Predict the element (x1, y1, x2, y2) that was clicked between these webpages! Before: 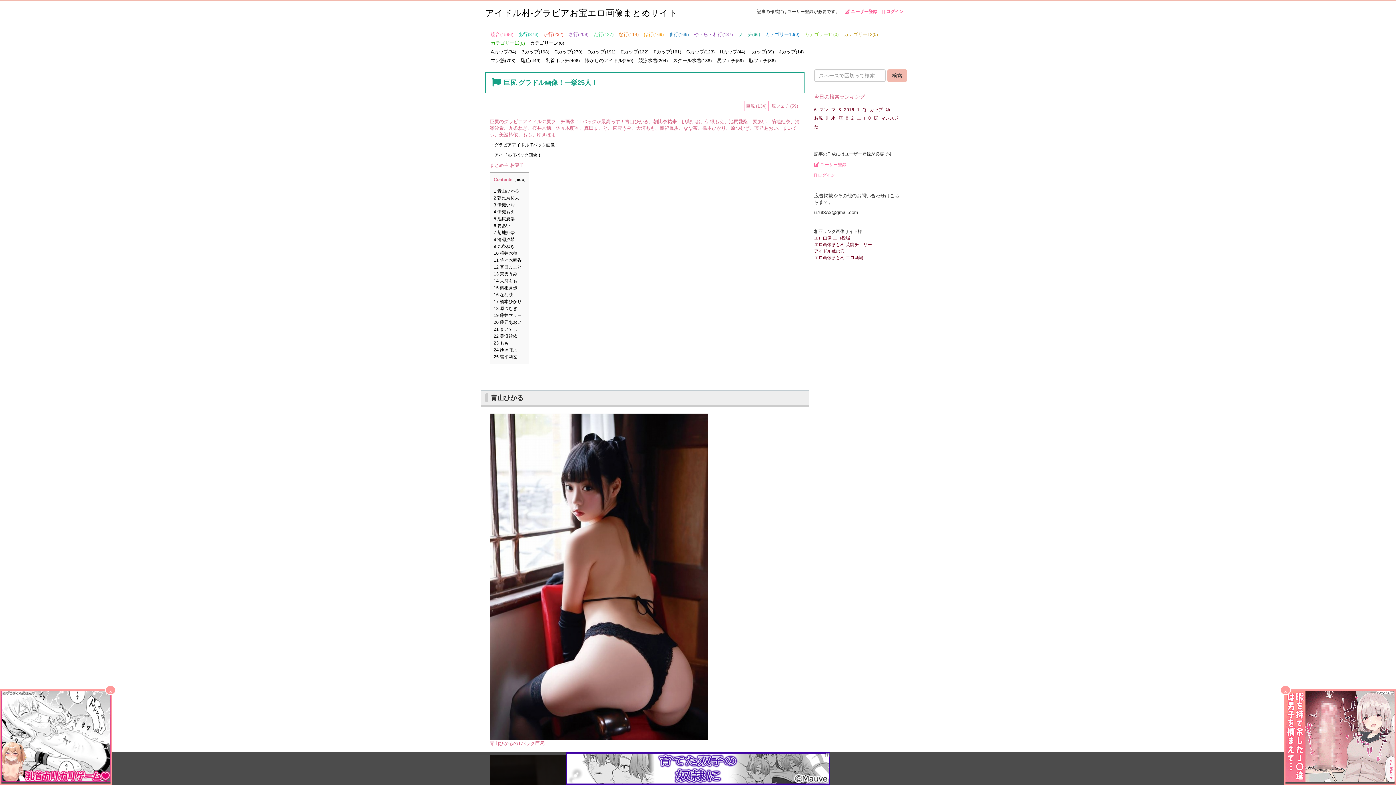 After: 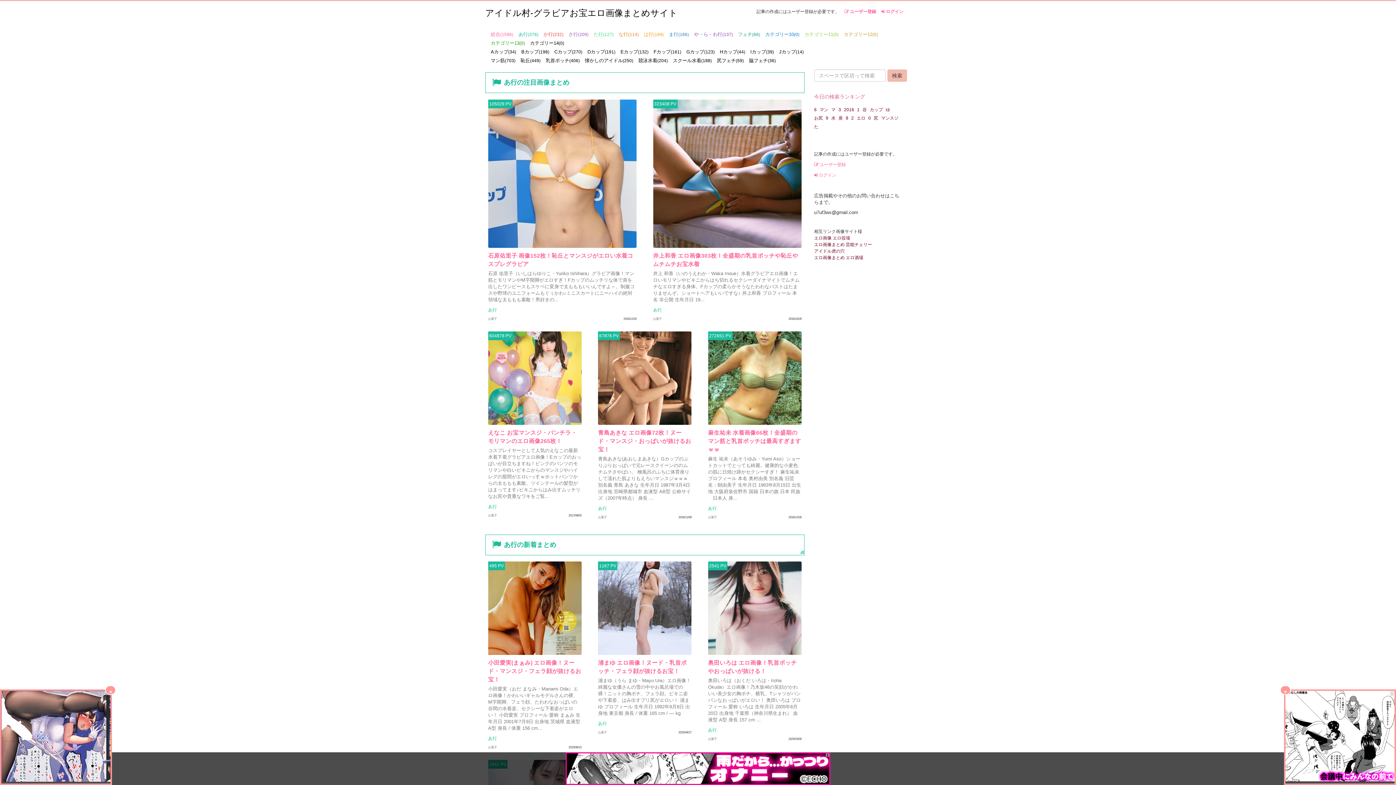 Action: bbox: (518, 31, 538, 37) label: あ行(376)